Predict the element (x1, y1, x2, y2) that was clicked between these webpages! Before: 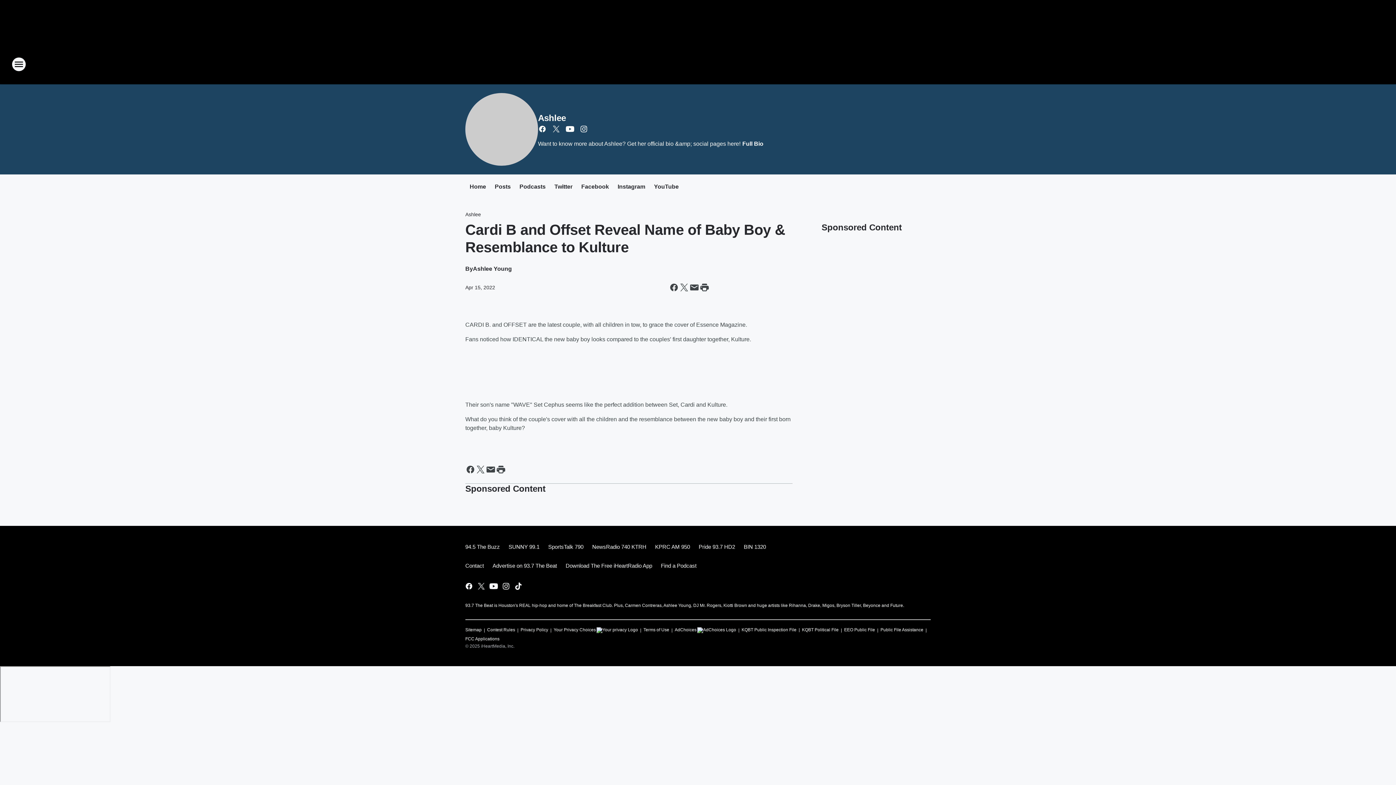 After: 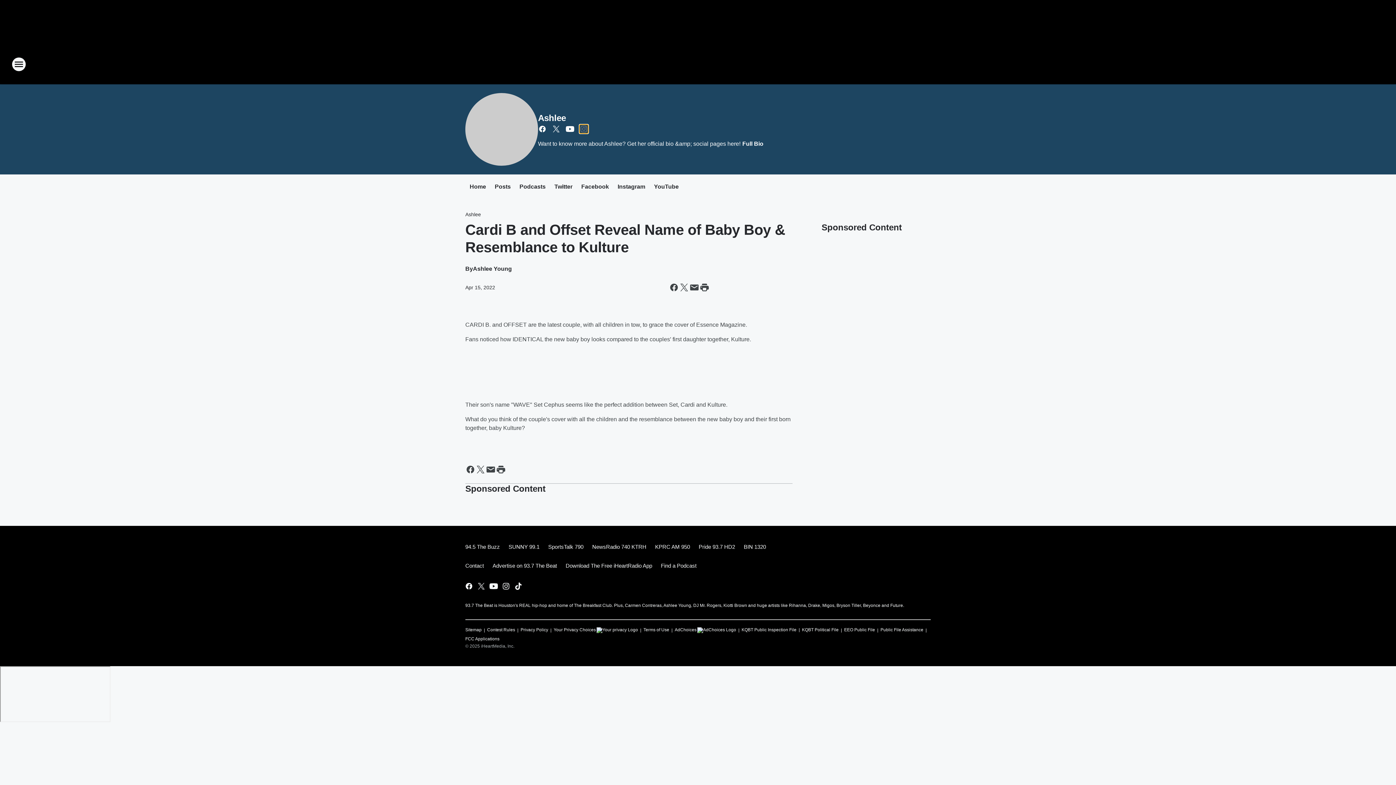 Action: bbox: (579, 124, 588, 133) label: Visit us on instagram